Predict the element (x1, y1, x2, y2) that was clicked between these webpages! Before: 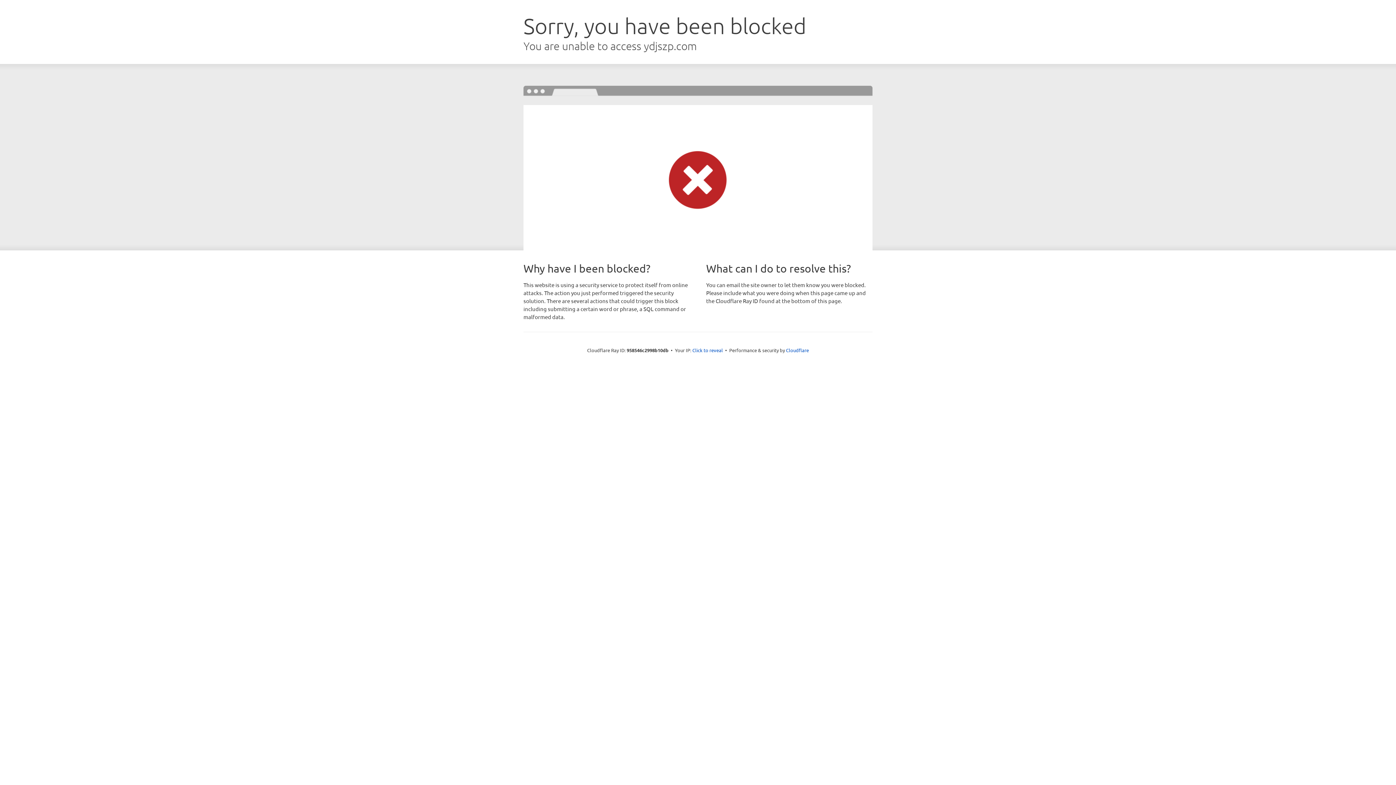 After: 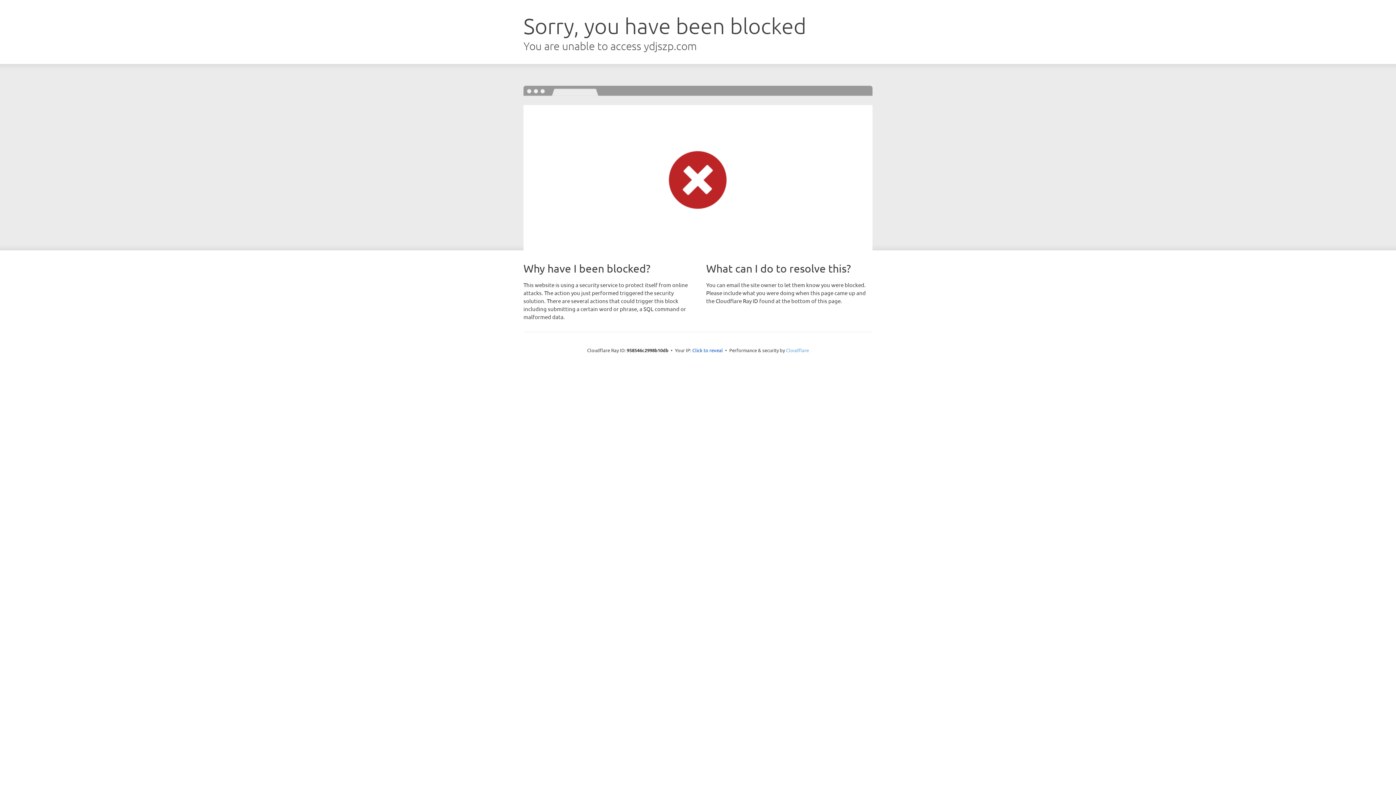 Action: label: Cloudflare bbox: (786, 347, 809, 353)